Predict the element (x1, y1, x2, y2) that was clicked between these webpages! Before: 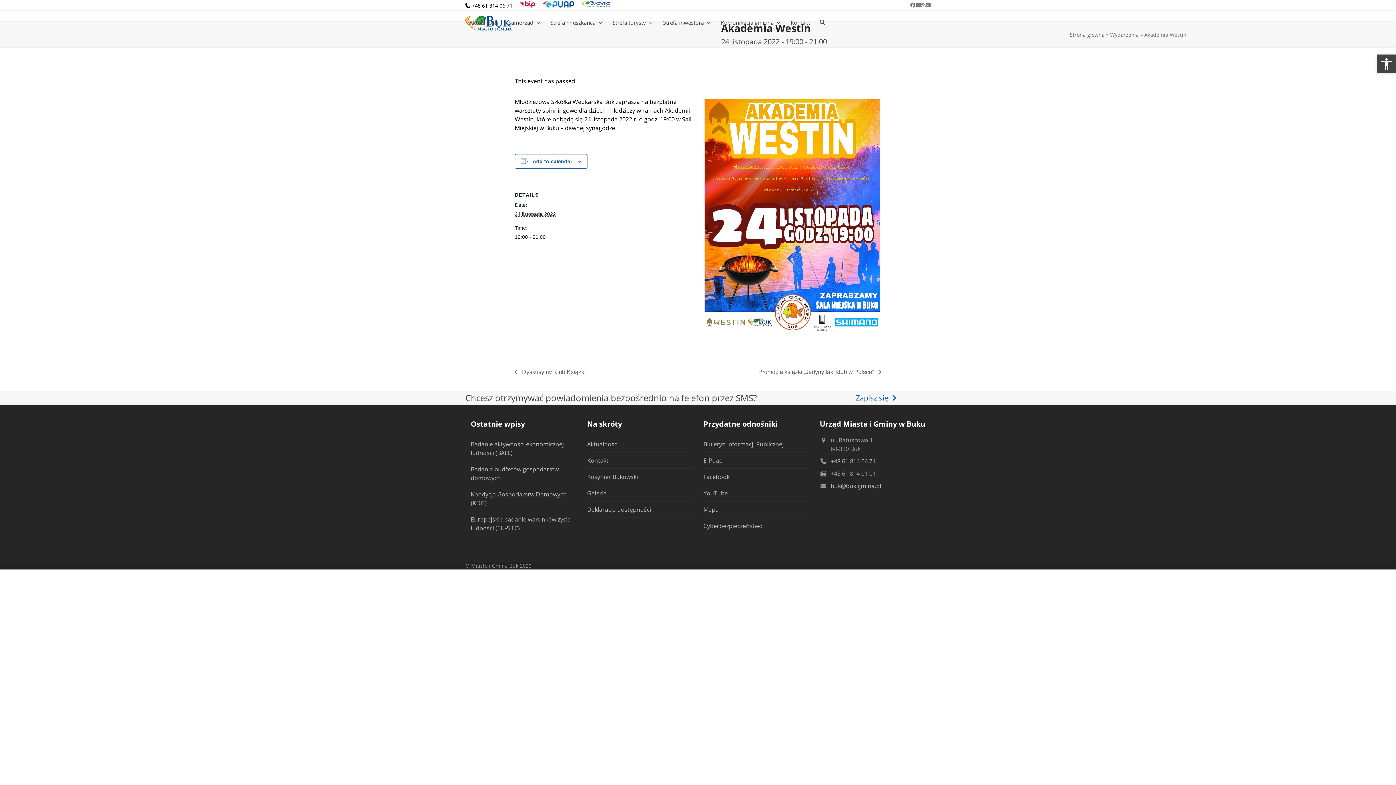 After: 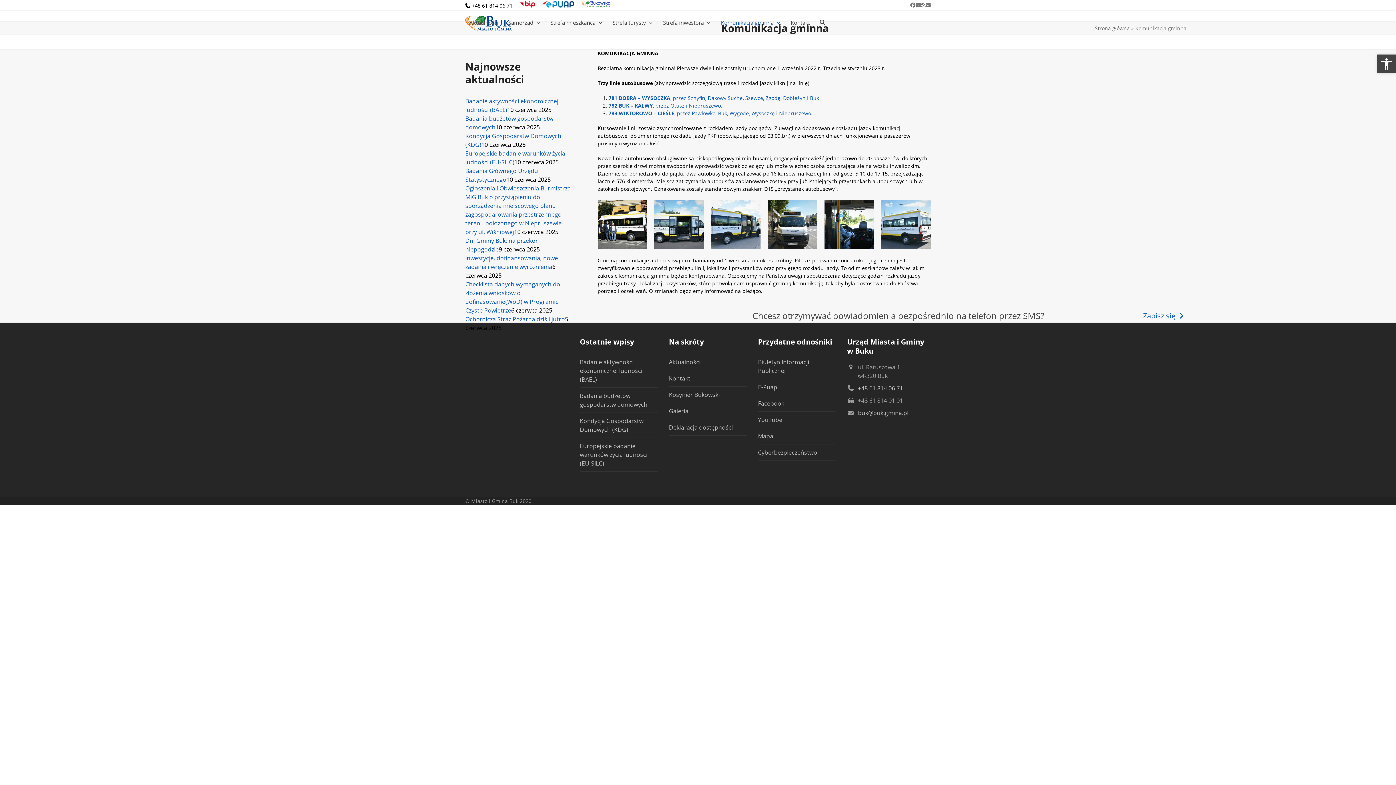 Action: bbox: (717, 16, 785, 28) label: Komunikacja gminna 